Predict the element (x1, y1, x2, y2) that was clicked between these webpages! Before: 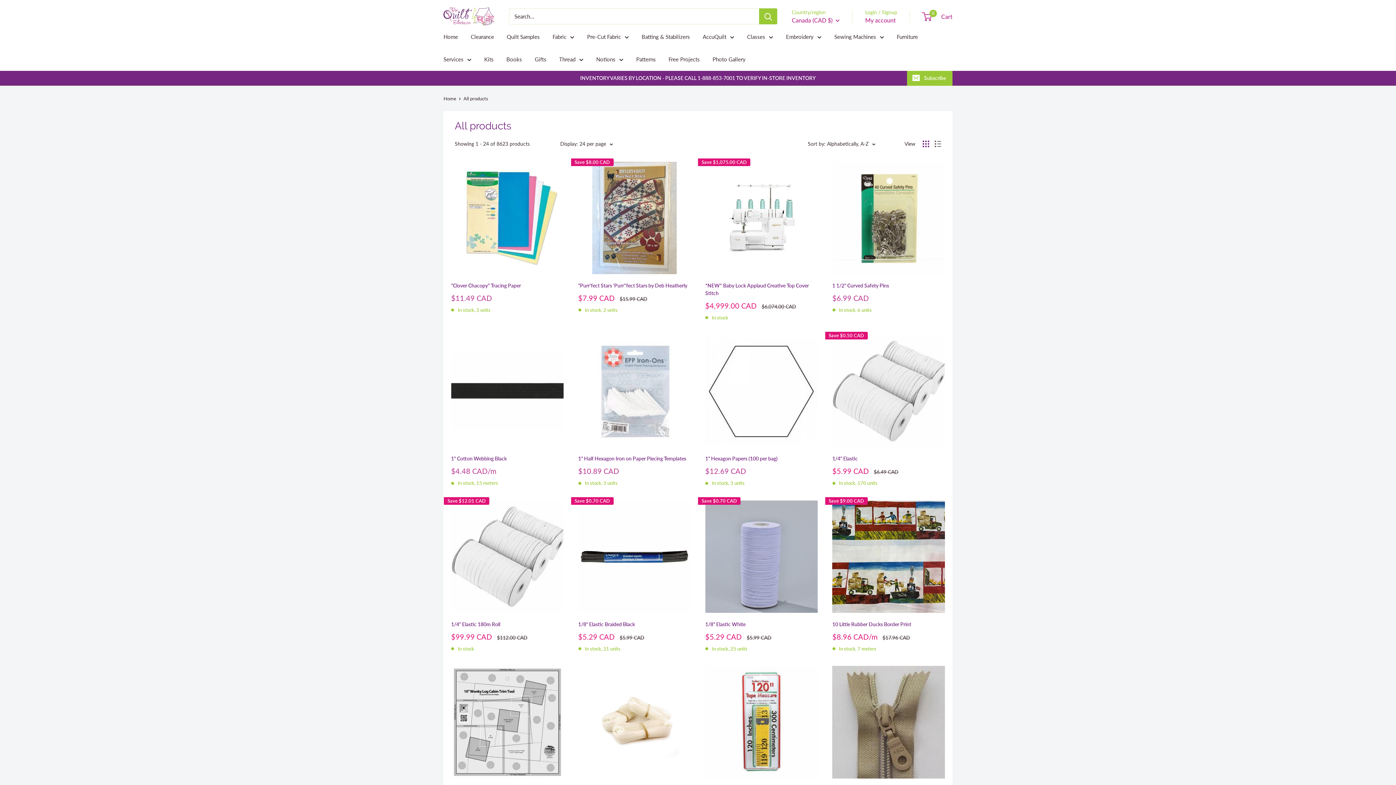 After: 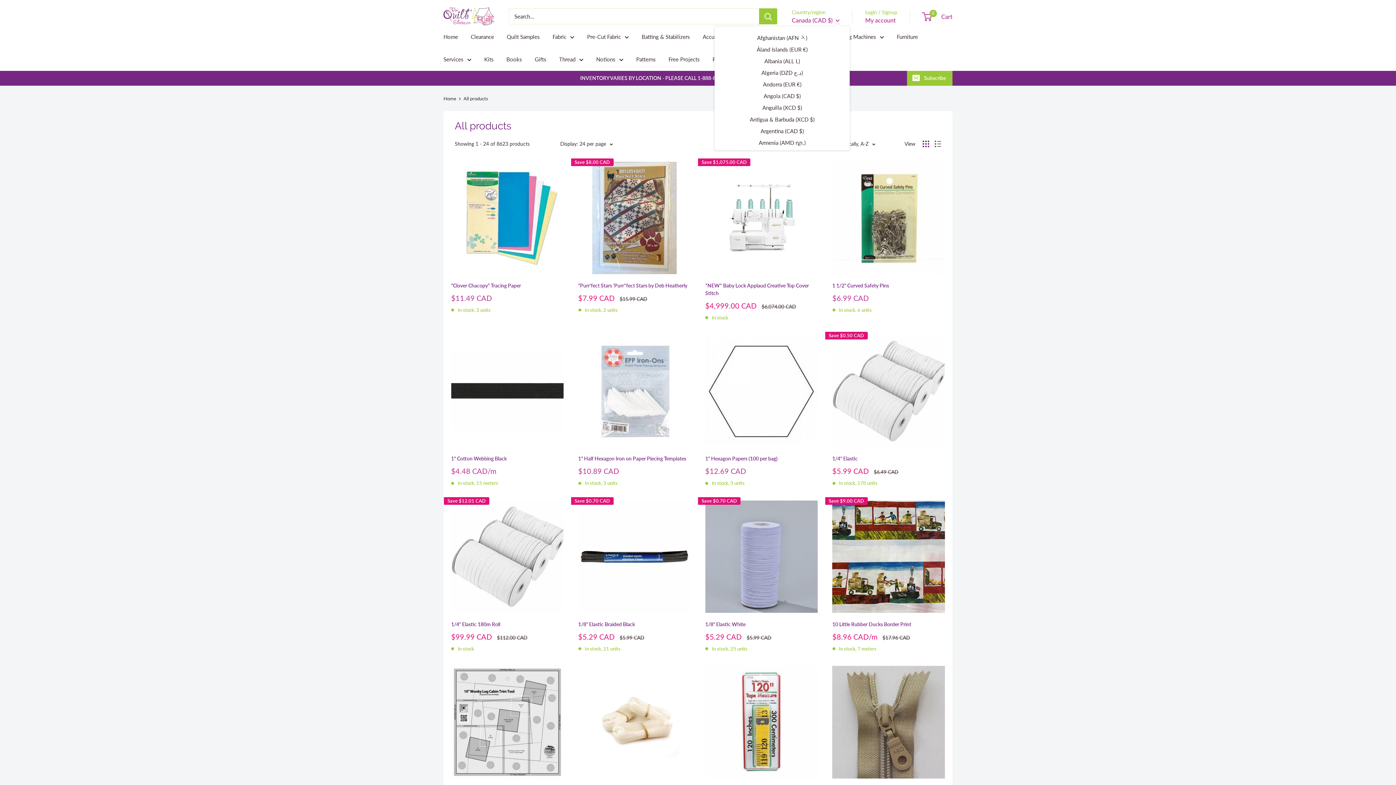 Action: label: Canada (CAD $)  bbox: (792, 14, 840, 25)